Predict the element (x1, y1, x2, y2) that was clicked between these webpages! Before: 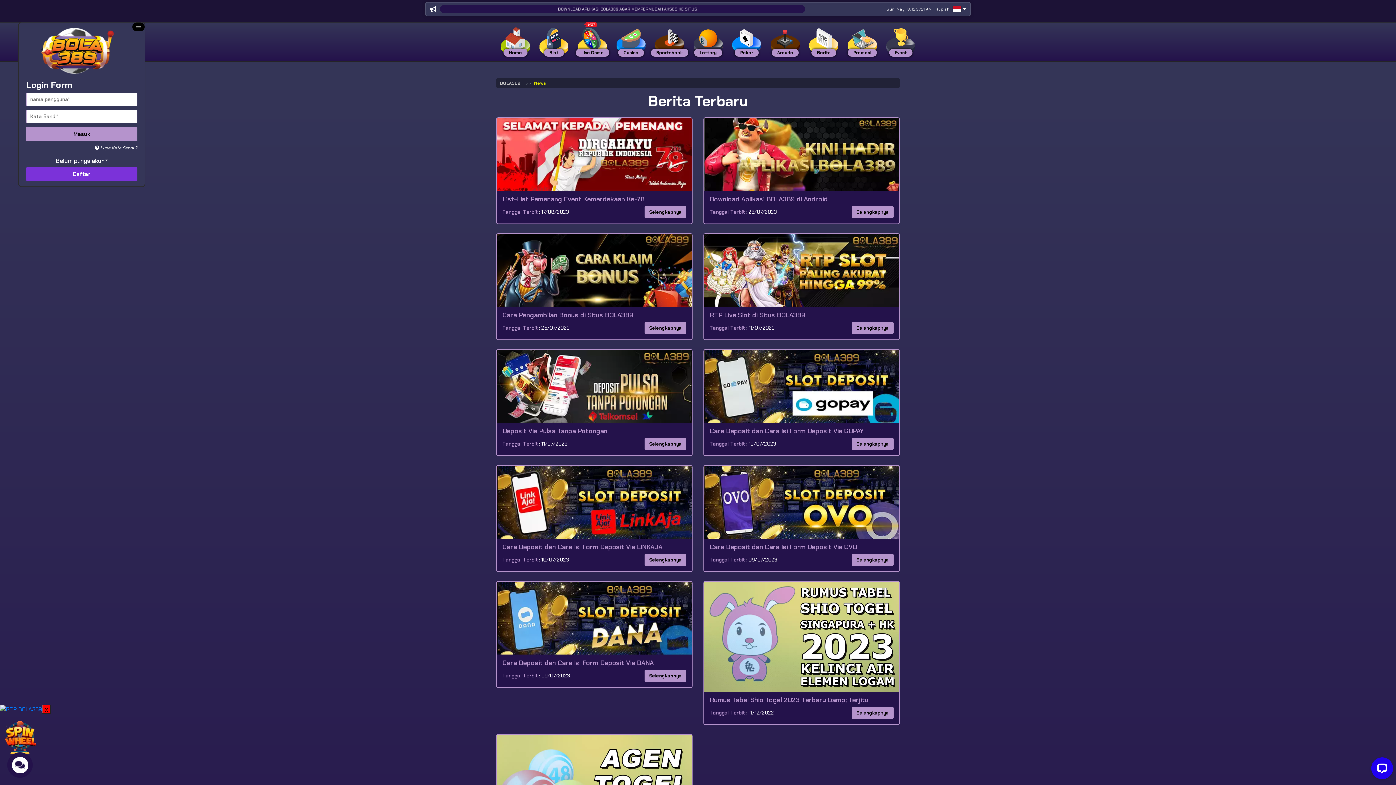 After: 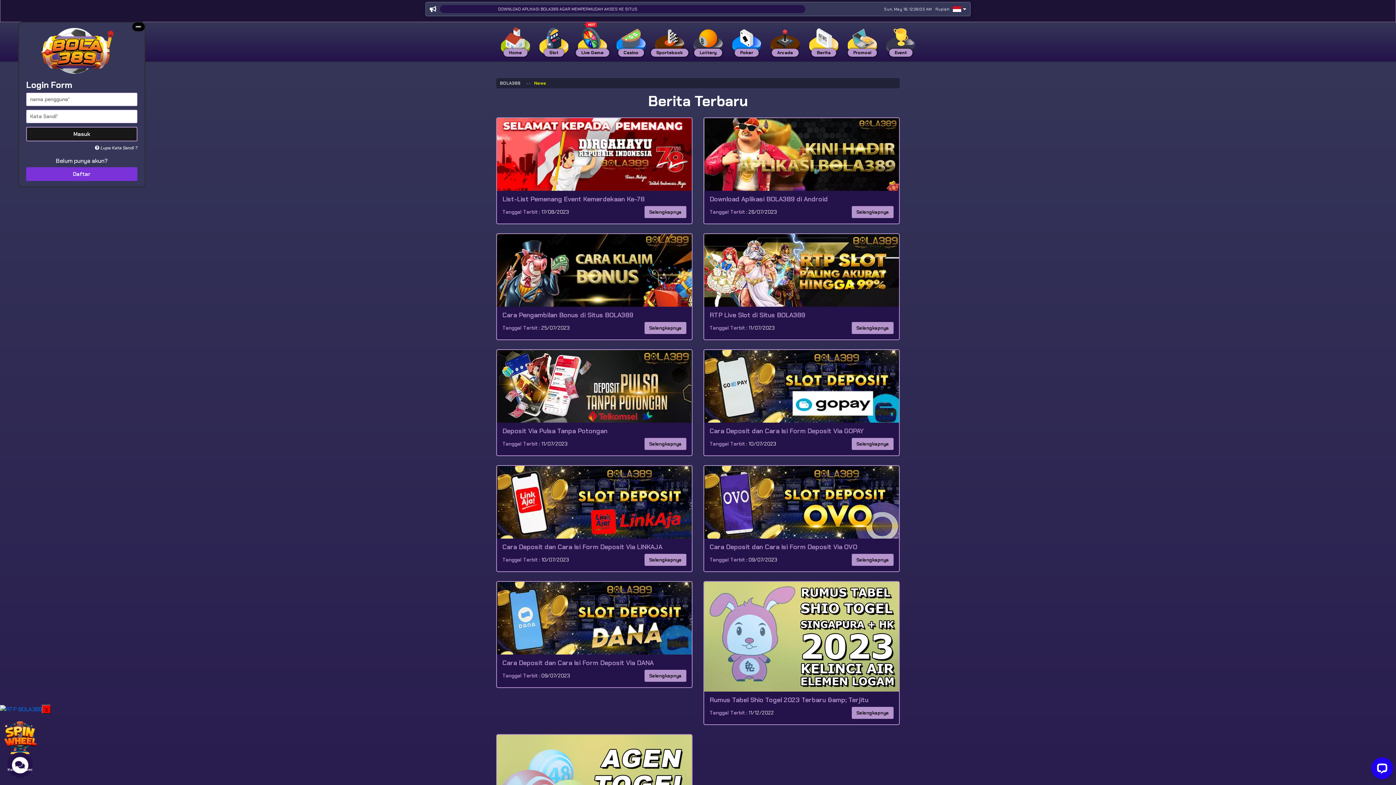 Action: bbox: (26, 126, 137, 141) label: Masuk